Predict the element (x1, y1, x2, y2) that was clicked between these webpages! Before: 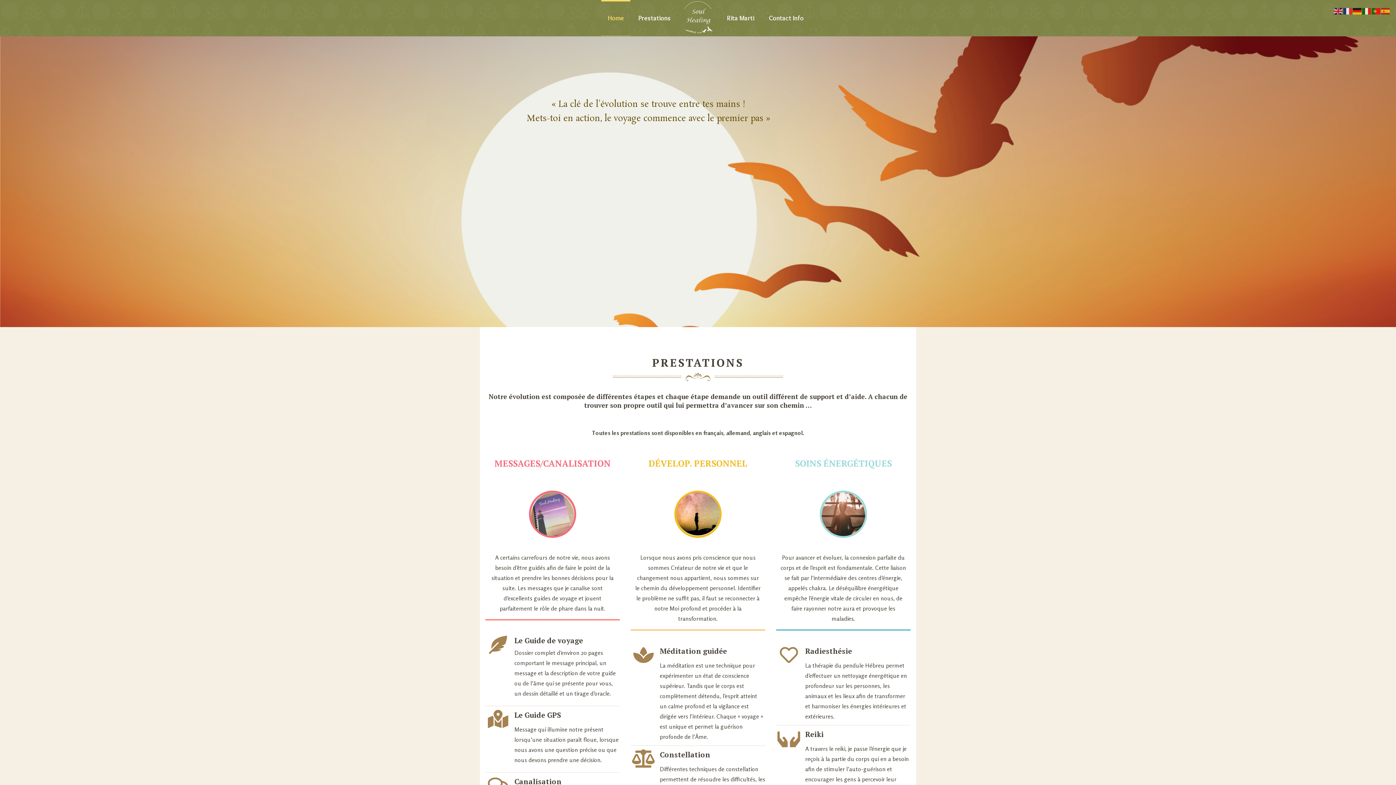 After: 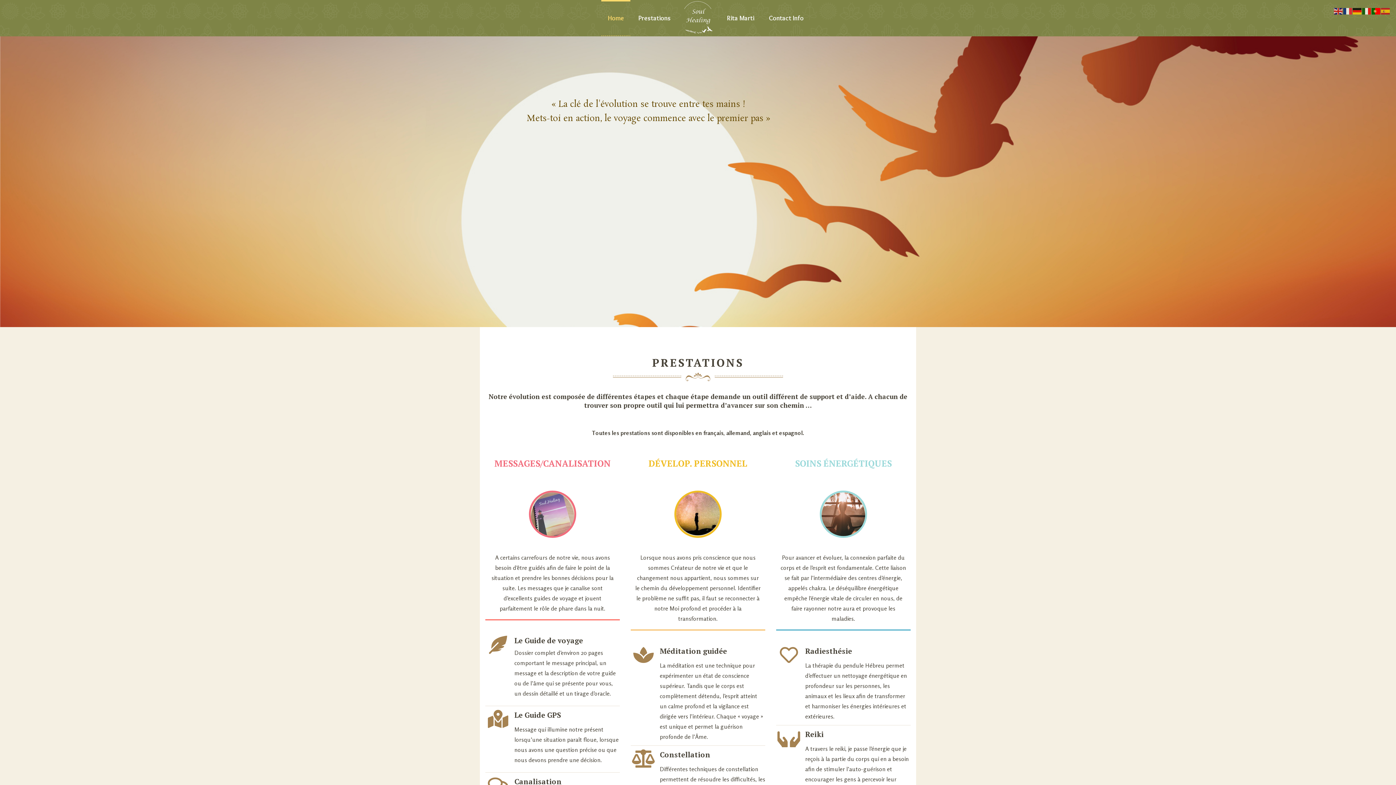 Action: bbox: (1372, 6, 1381, 14)